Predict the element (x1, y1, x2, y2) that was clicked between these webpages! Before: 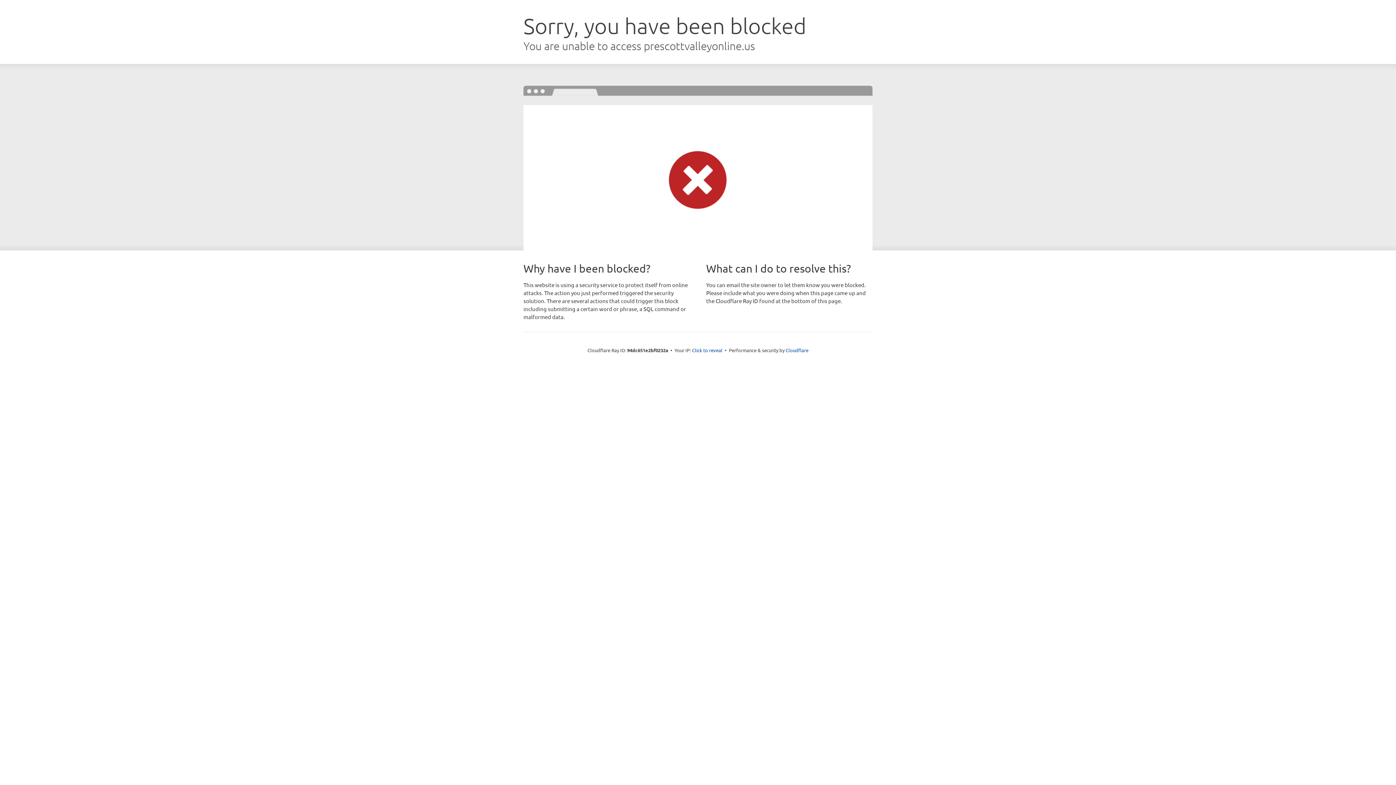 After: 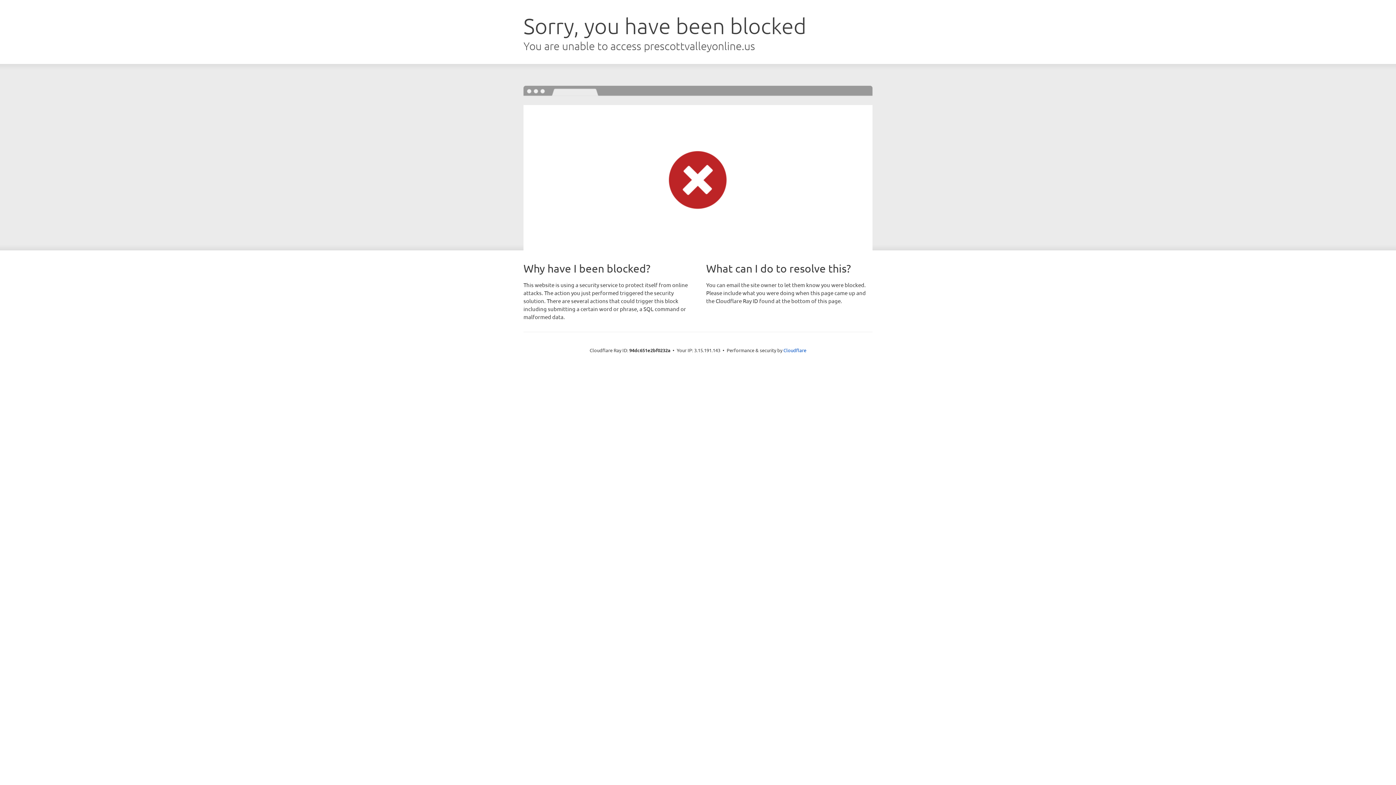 Action: label: Click to reveal bbox: (692, 346, 722, 353)